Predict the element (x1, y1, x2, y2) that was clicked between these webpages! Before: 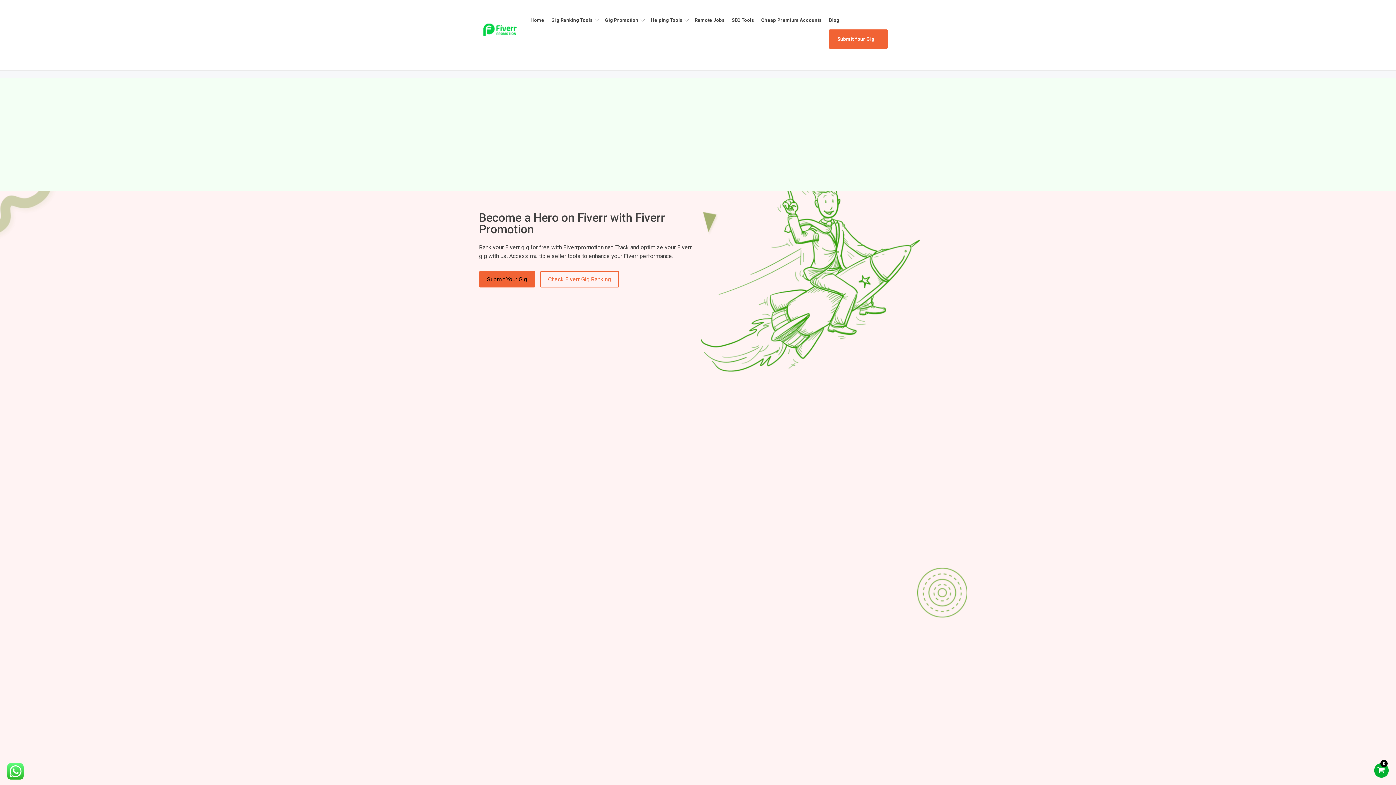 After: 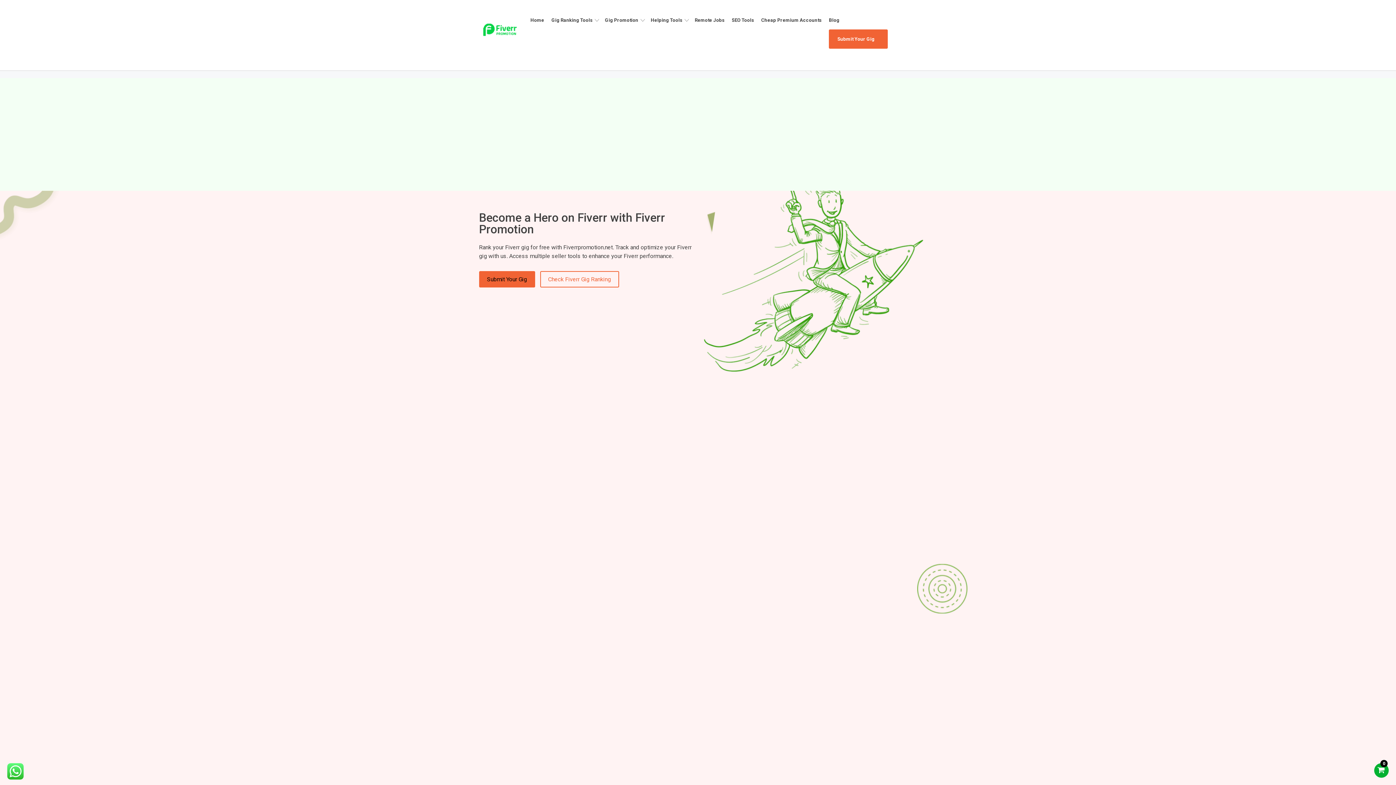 Action: bbox: (481, 21, 518, 38)